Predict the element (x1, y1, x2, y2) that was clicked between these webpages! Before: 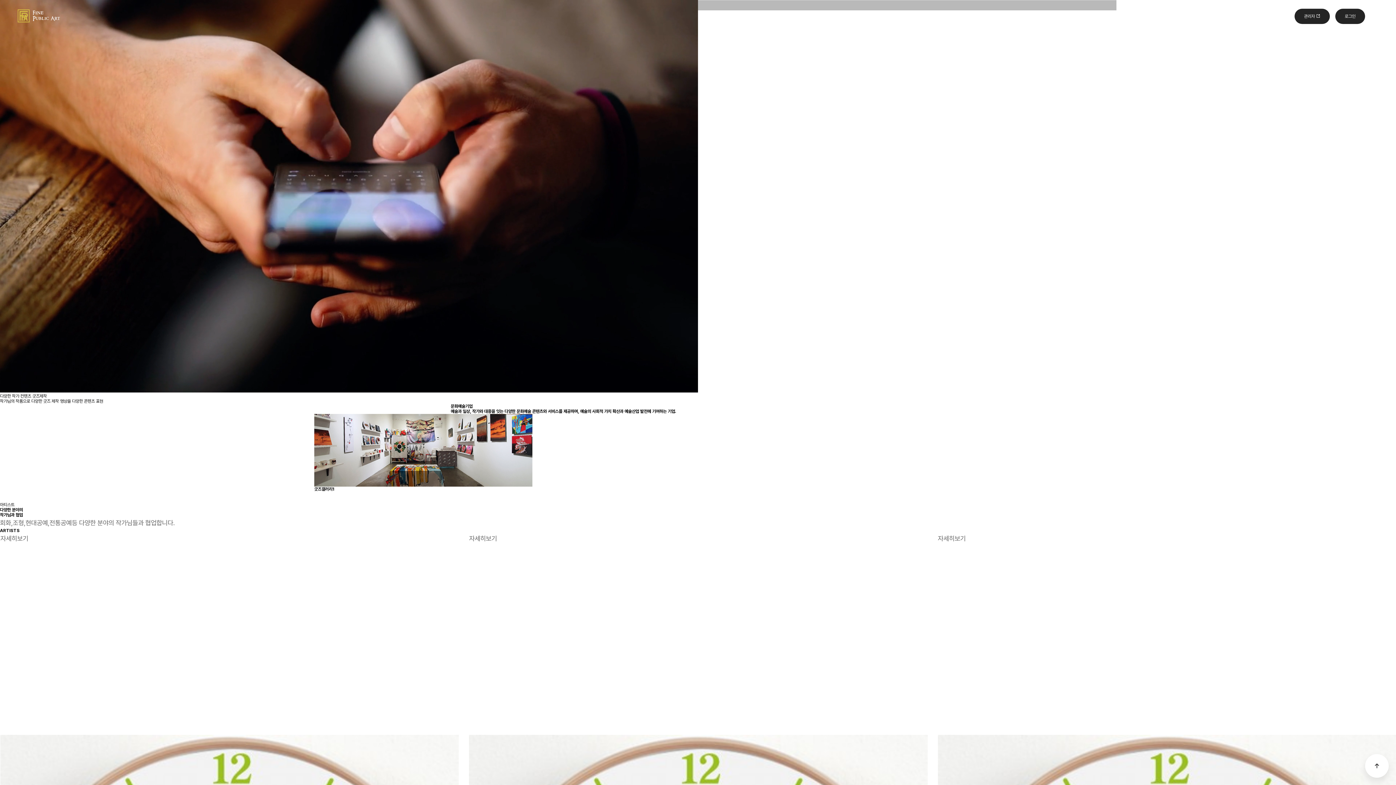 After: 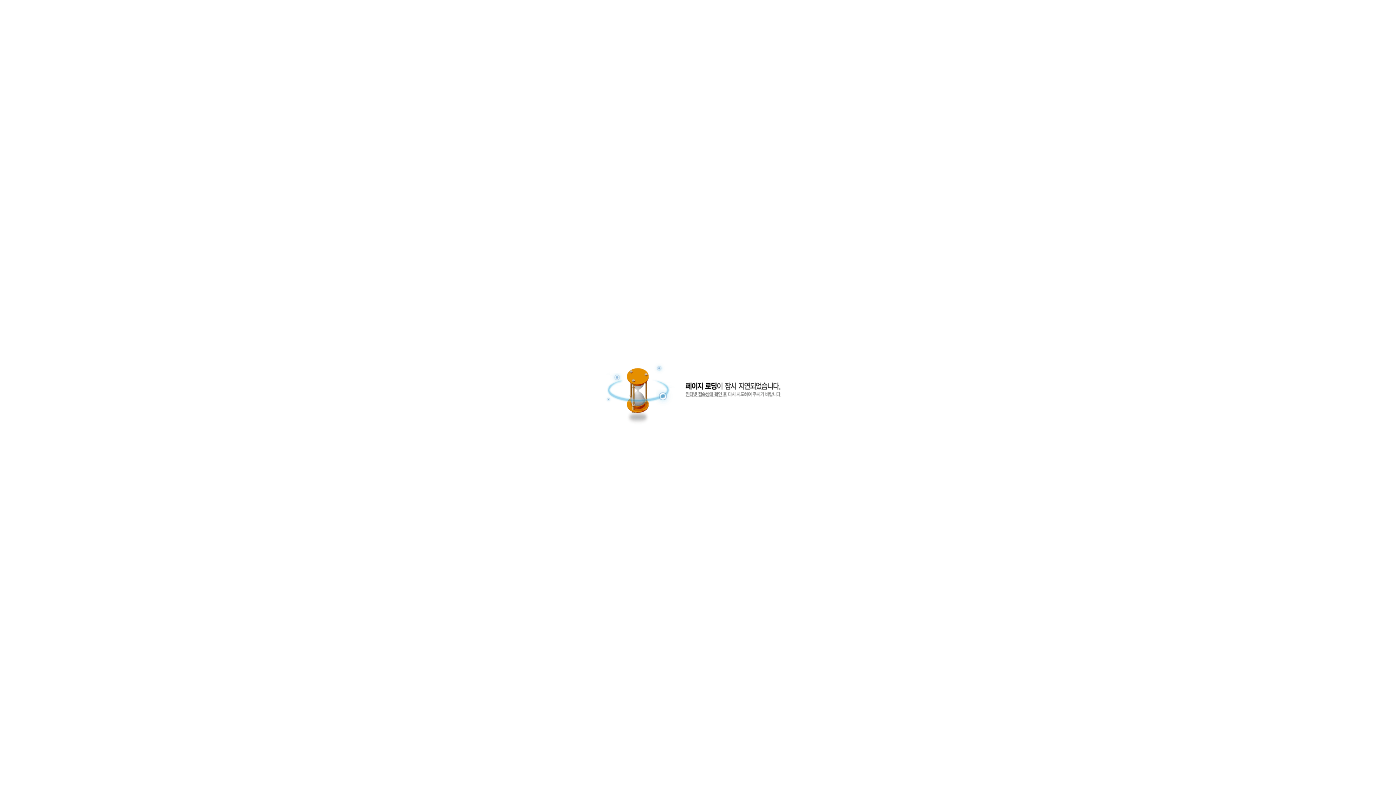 Action: label: 관리자  bbox: (1294, 8, 1330, 24)